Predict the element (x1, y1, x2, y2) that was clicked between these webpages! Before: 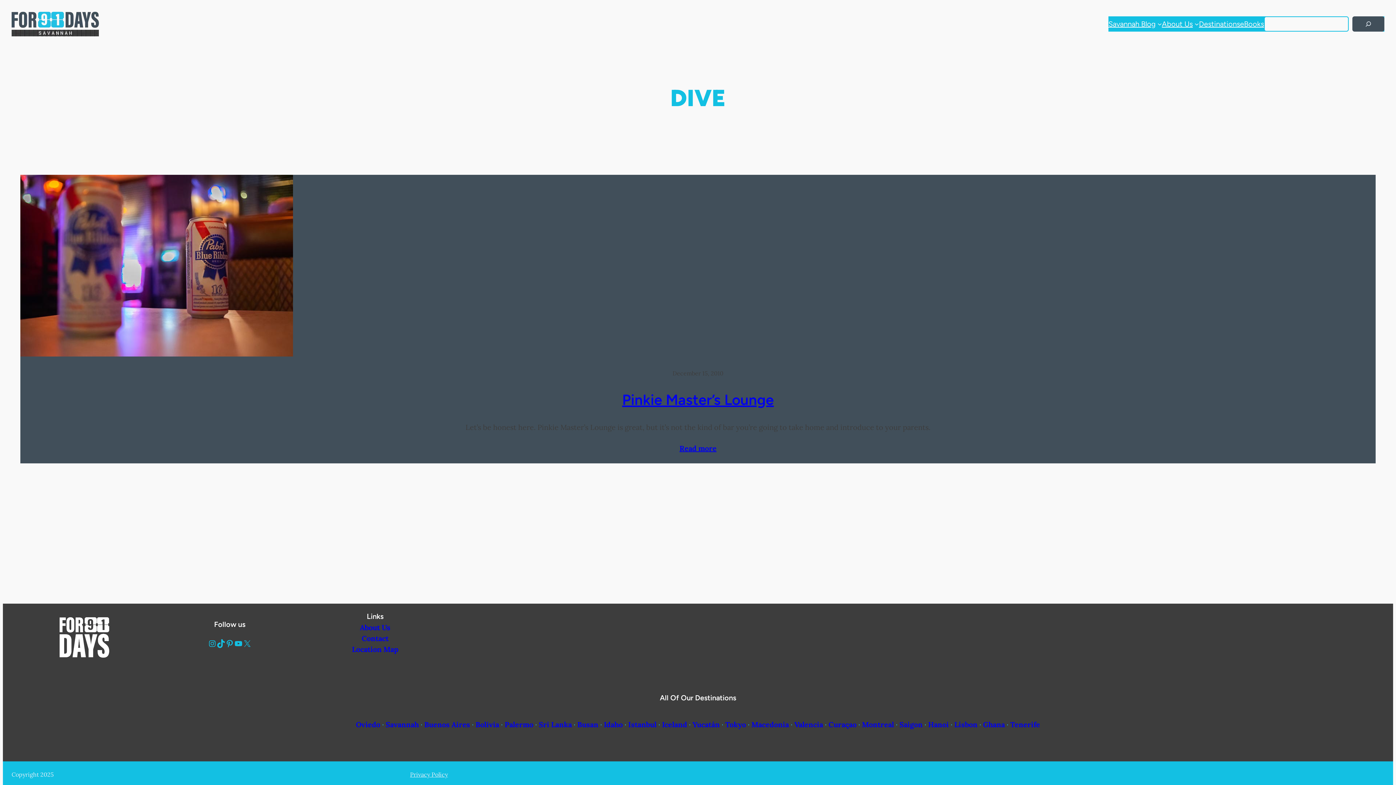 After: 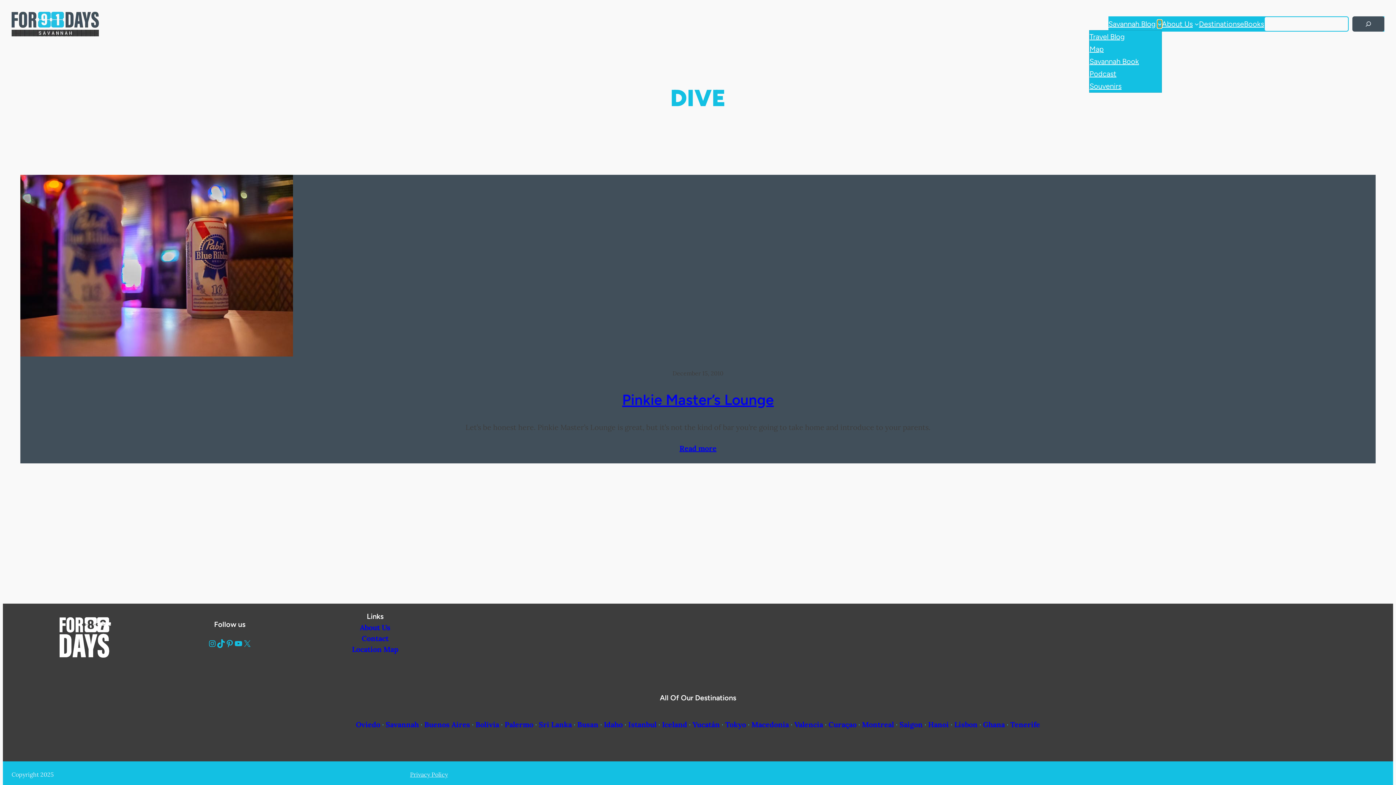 Action: bbox: (1157, 21, 1162, 26) label: Savannah Blog submenu